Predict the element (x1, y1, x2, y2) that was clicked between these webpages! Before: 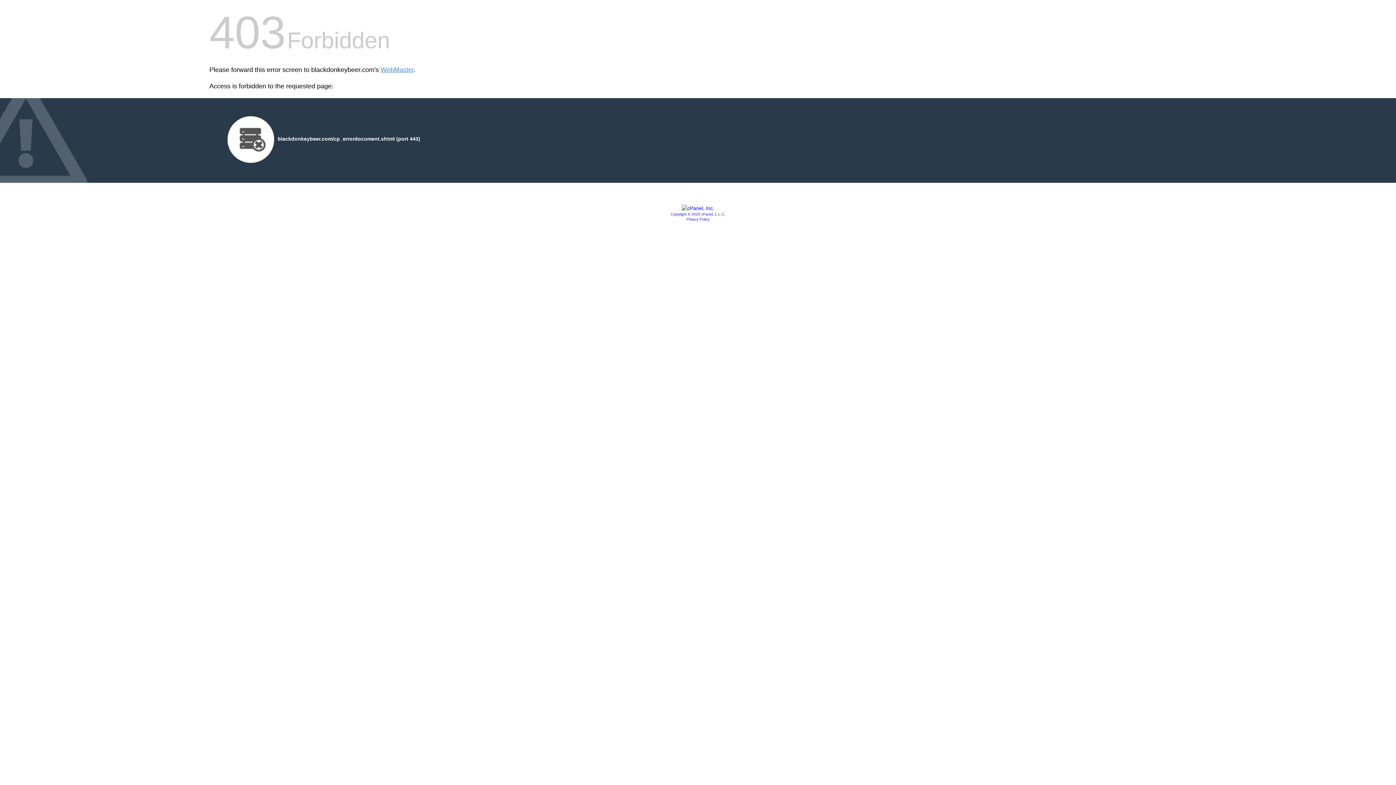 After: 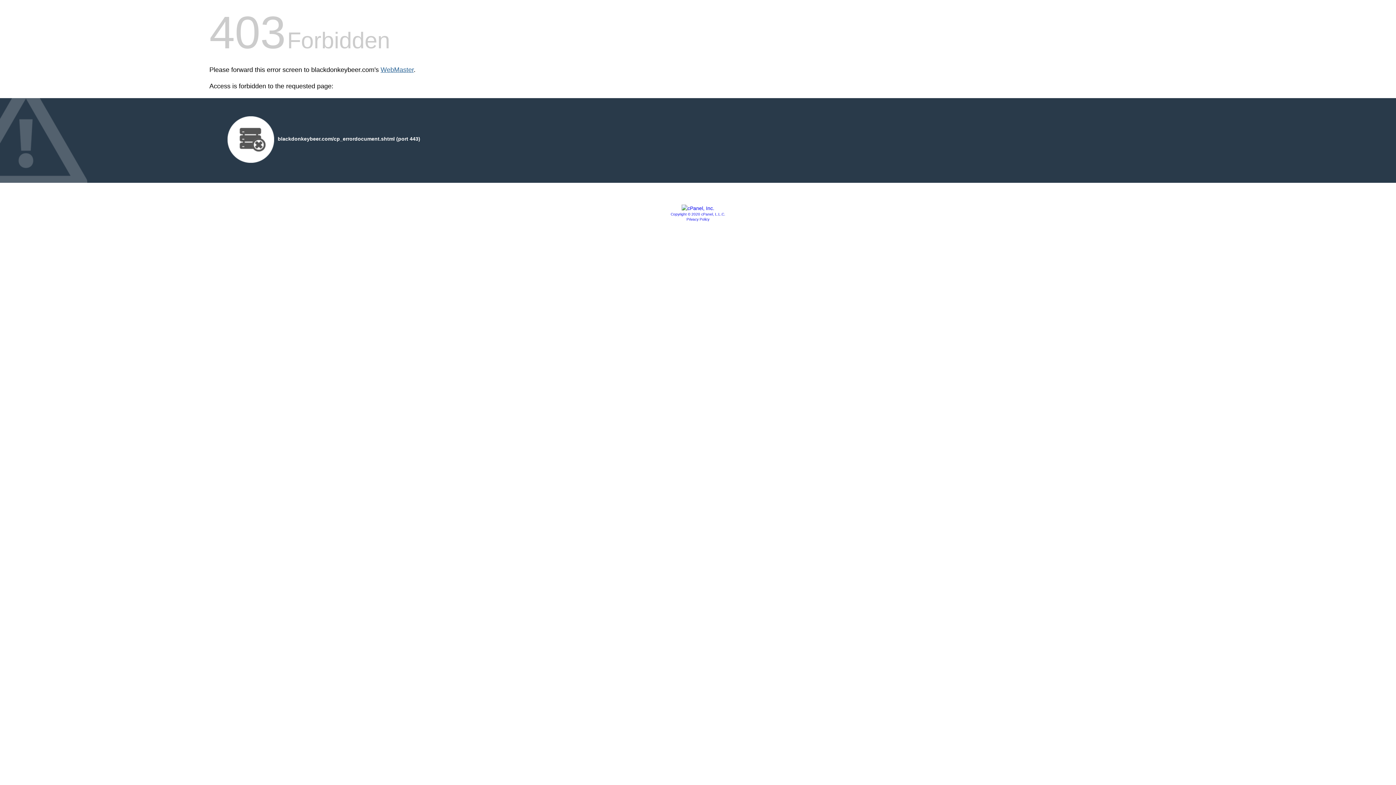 Action: label: WebMaster bbox: (380, 66, 413, 73)